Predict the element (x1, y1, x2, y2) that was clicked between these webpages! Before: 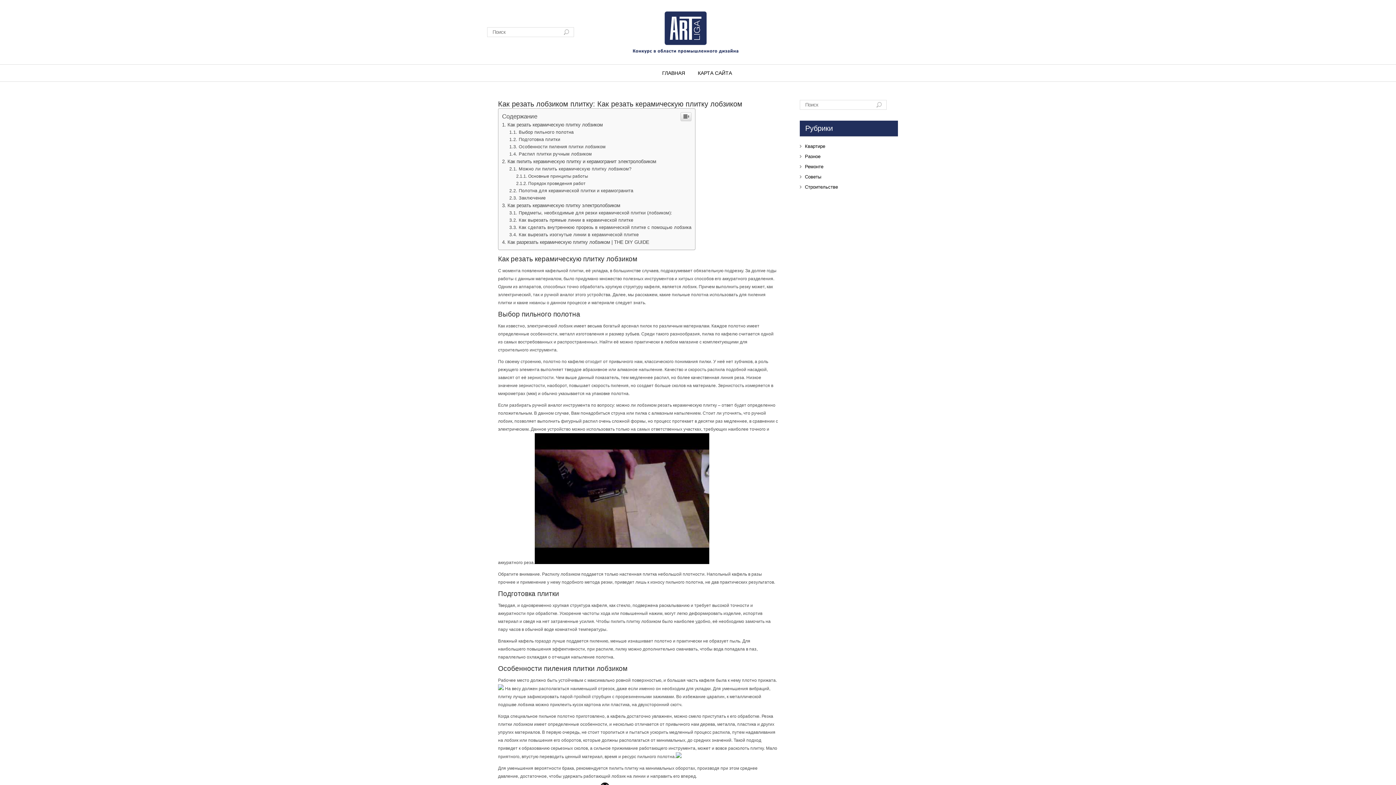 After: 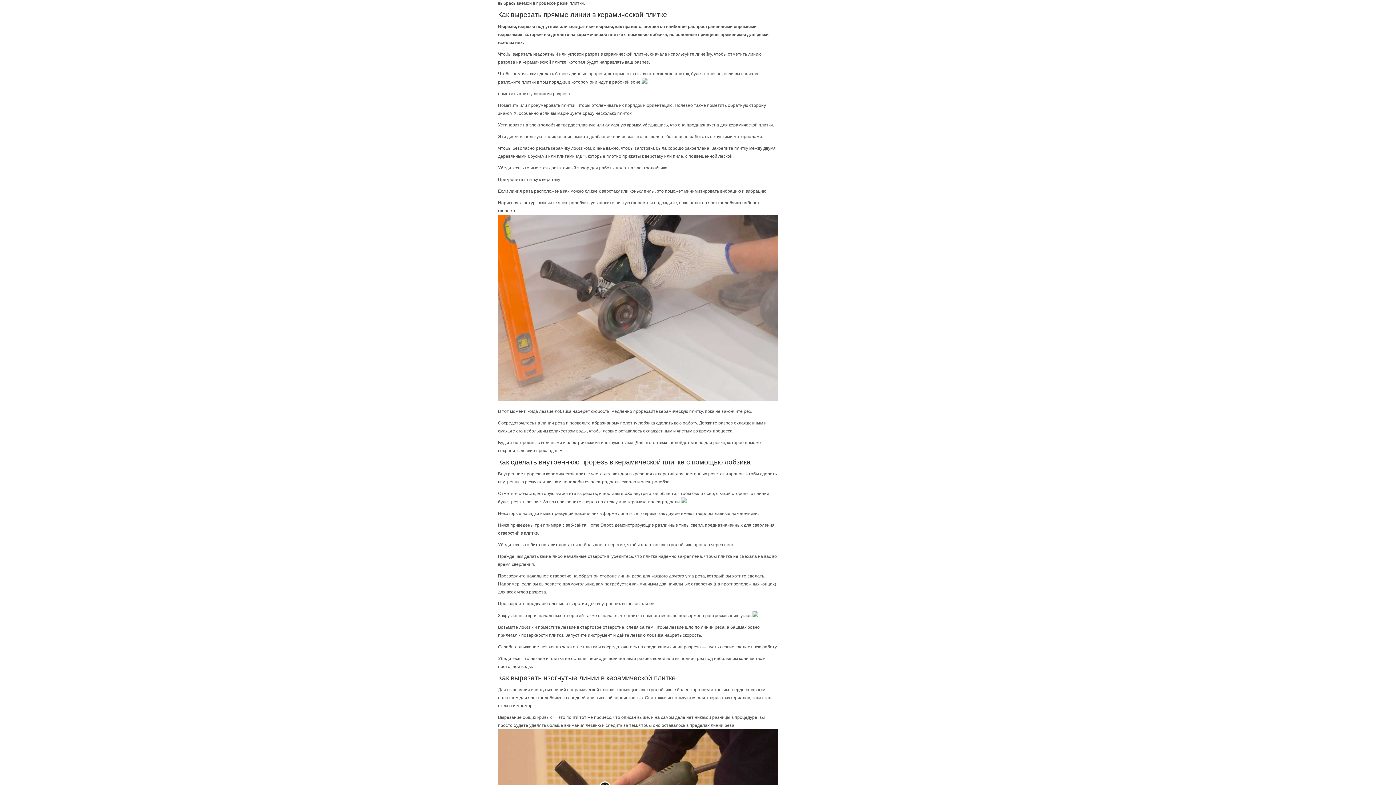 Action: label: Как вырезать прямые линии в керамической плитке bbox: (509, 217, 633, 222)